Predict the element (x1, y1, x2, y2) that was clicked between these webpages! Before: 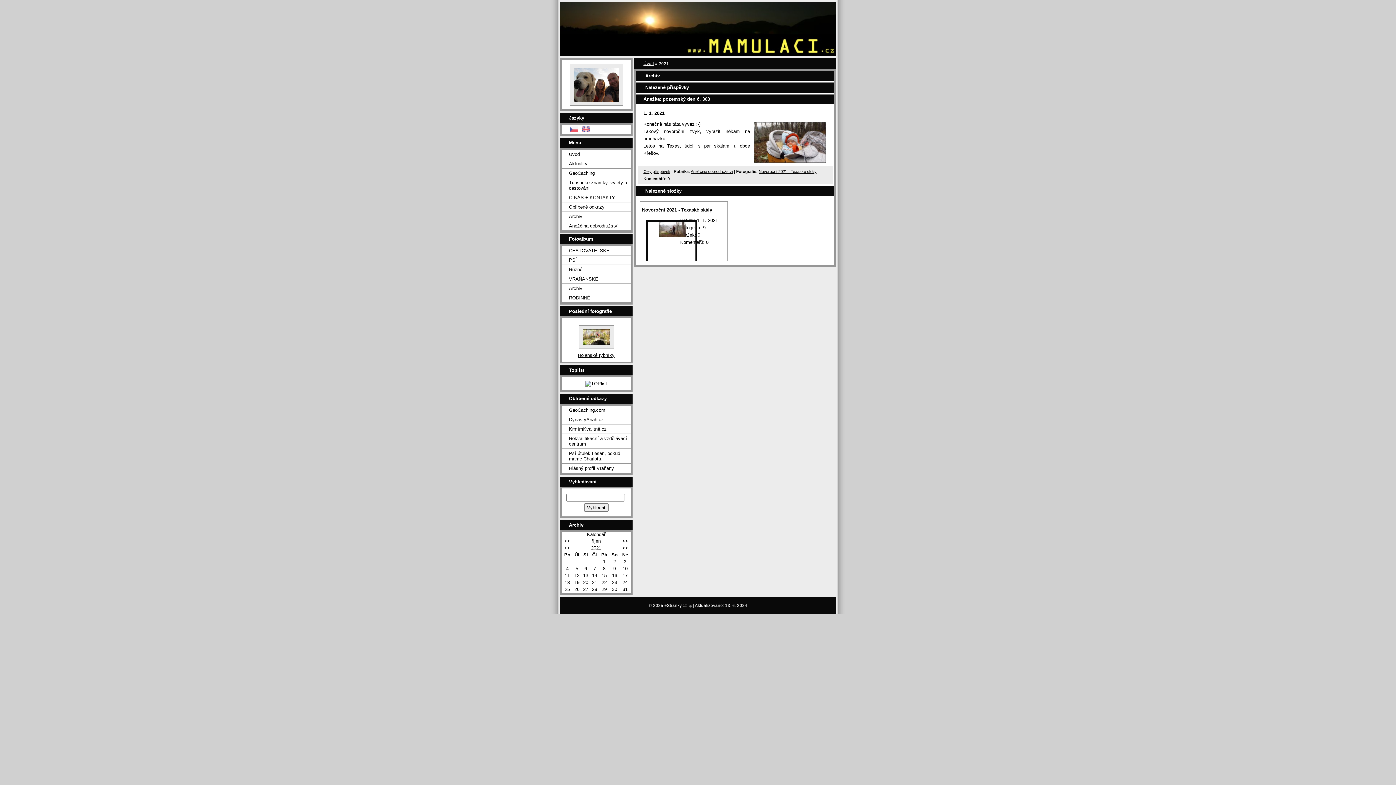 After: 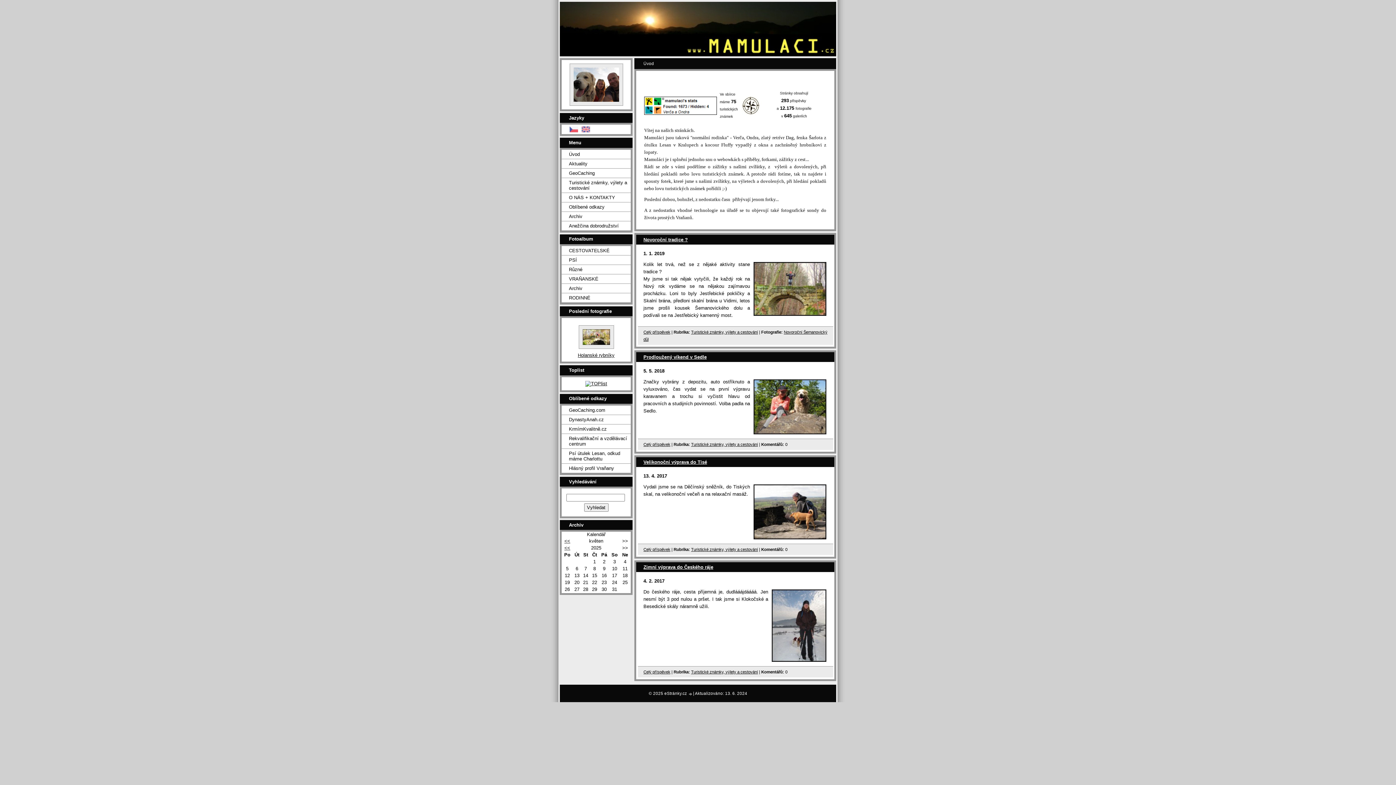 Action: bbox: (569, 126, 578, 132)